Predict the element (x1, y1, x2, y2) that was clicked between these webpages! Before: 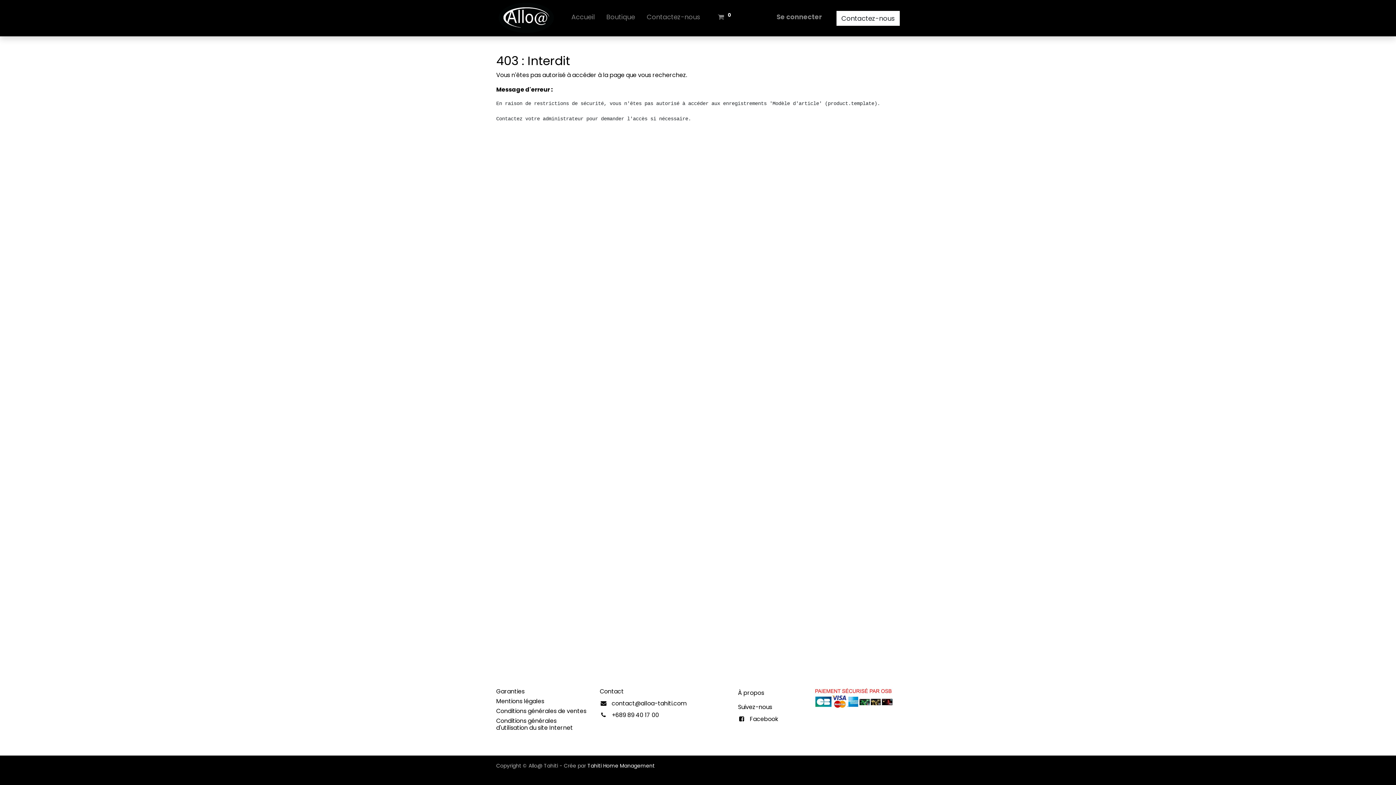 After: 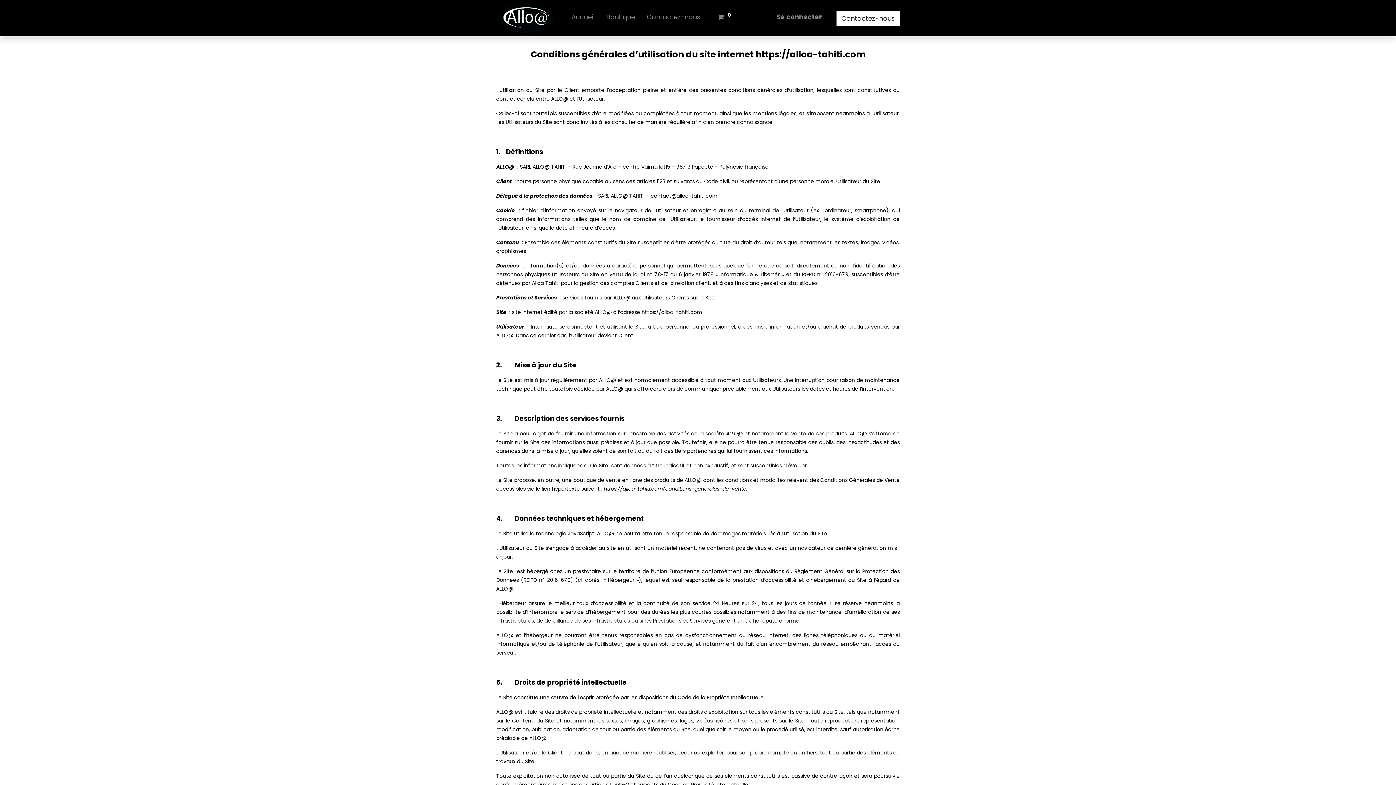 Action: label: Conditions générales d'utilisation du site Internet bbox: (496, 717, 573, 732)